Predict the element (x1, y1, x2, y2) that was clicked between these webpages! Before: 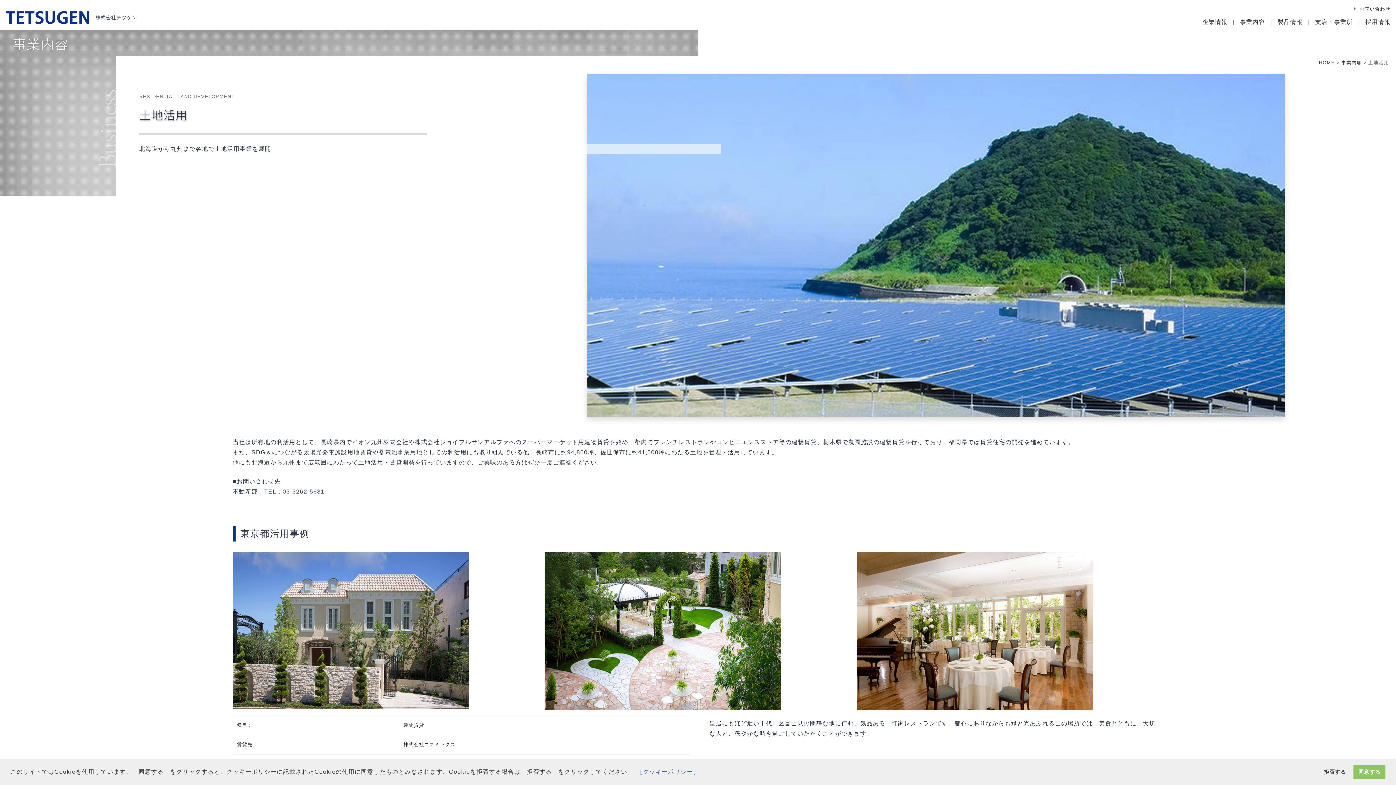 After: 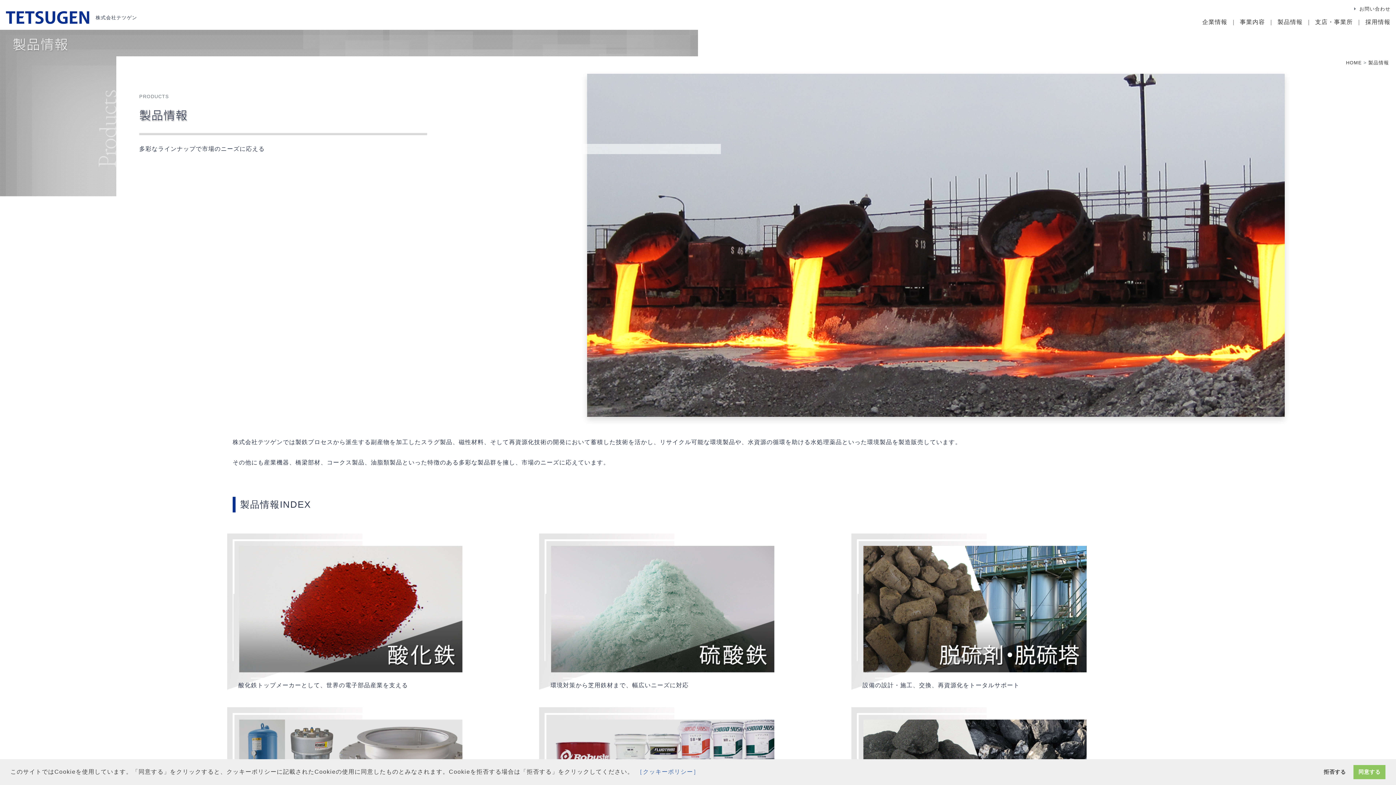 Action: bbox: (1277, 19, 1303, 25) label: 製品情報